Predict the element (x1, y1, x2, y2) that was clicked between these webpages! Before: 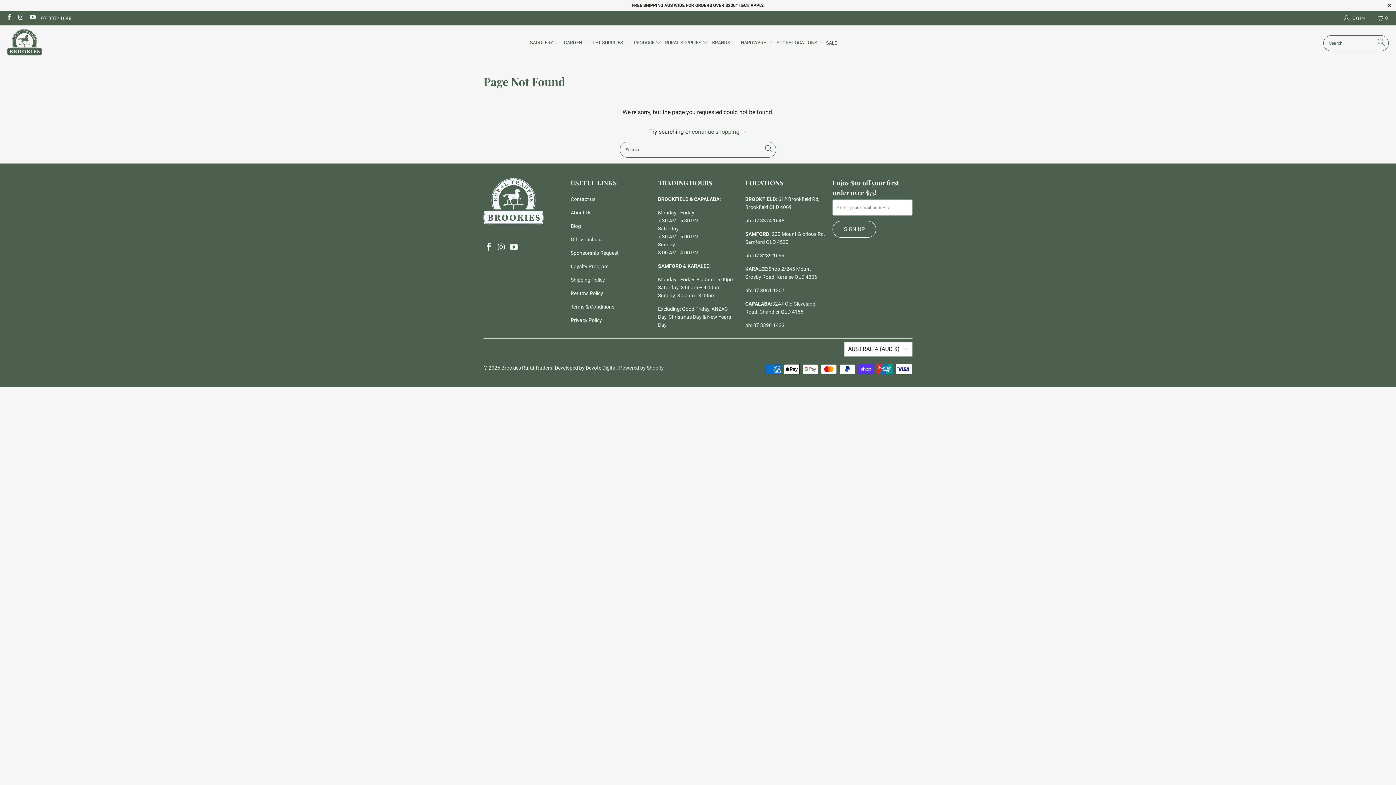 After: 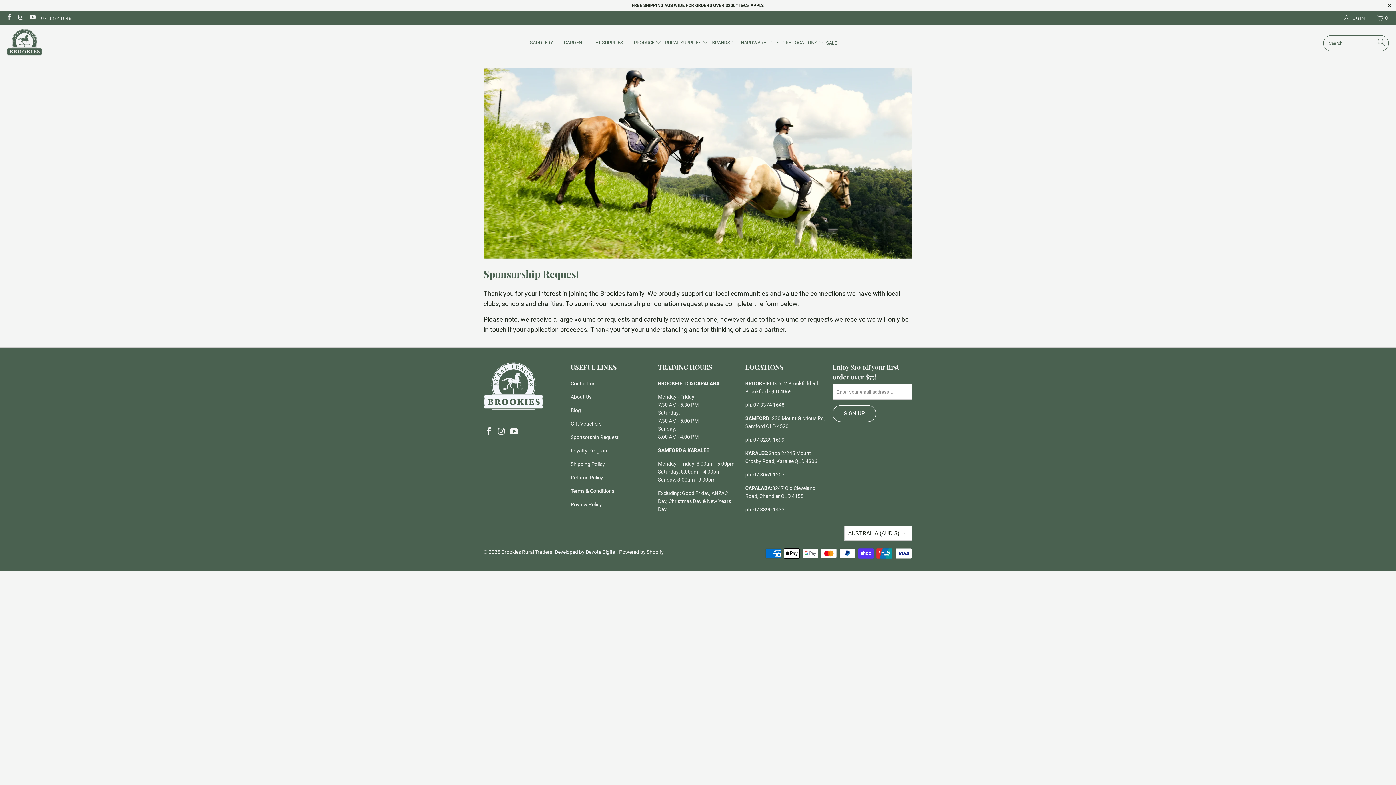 Action: label: Sponsorship Request bbox: (570, 250, 618, 256)